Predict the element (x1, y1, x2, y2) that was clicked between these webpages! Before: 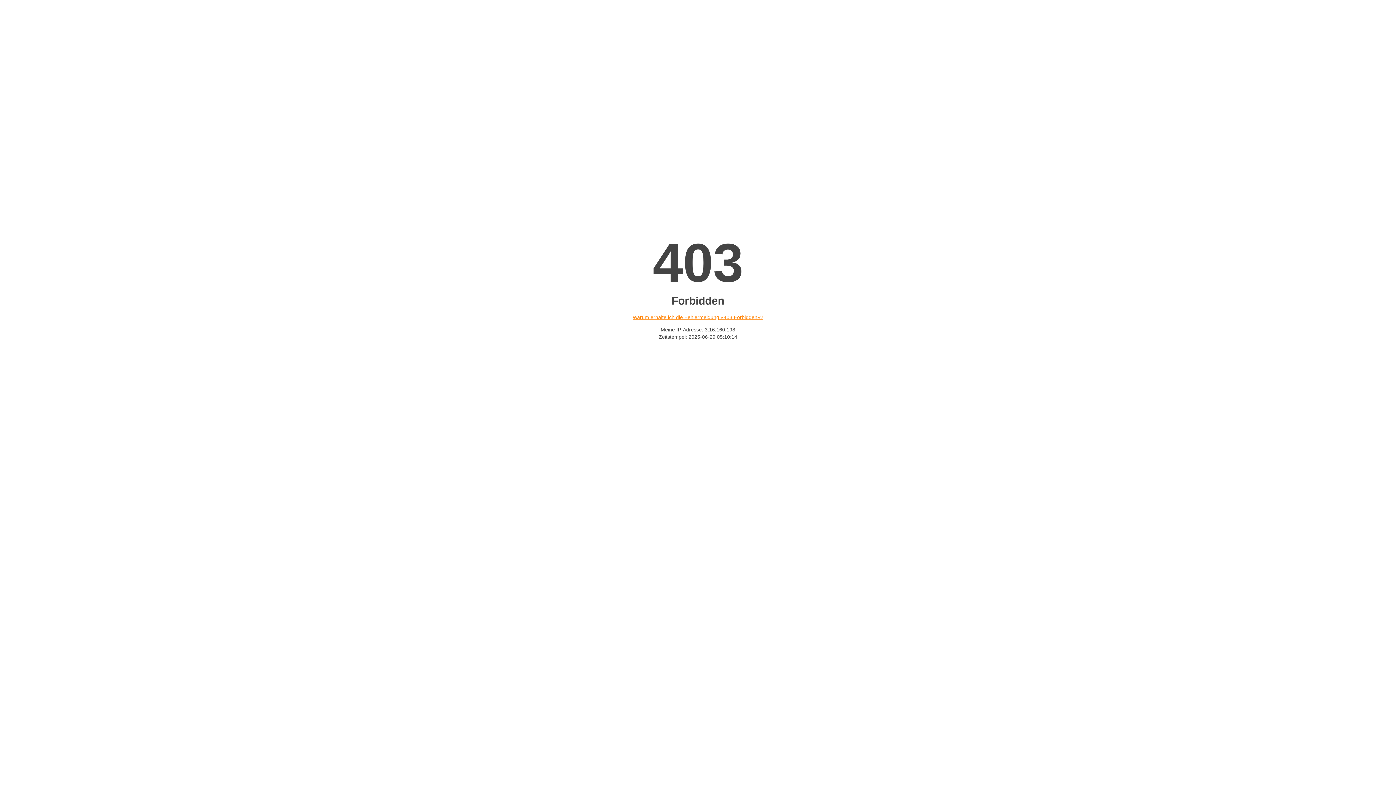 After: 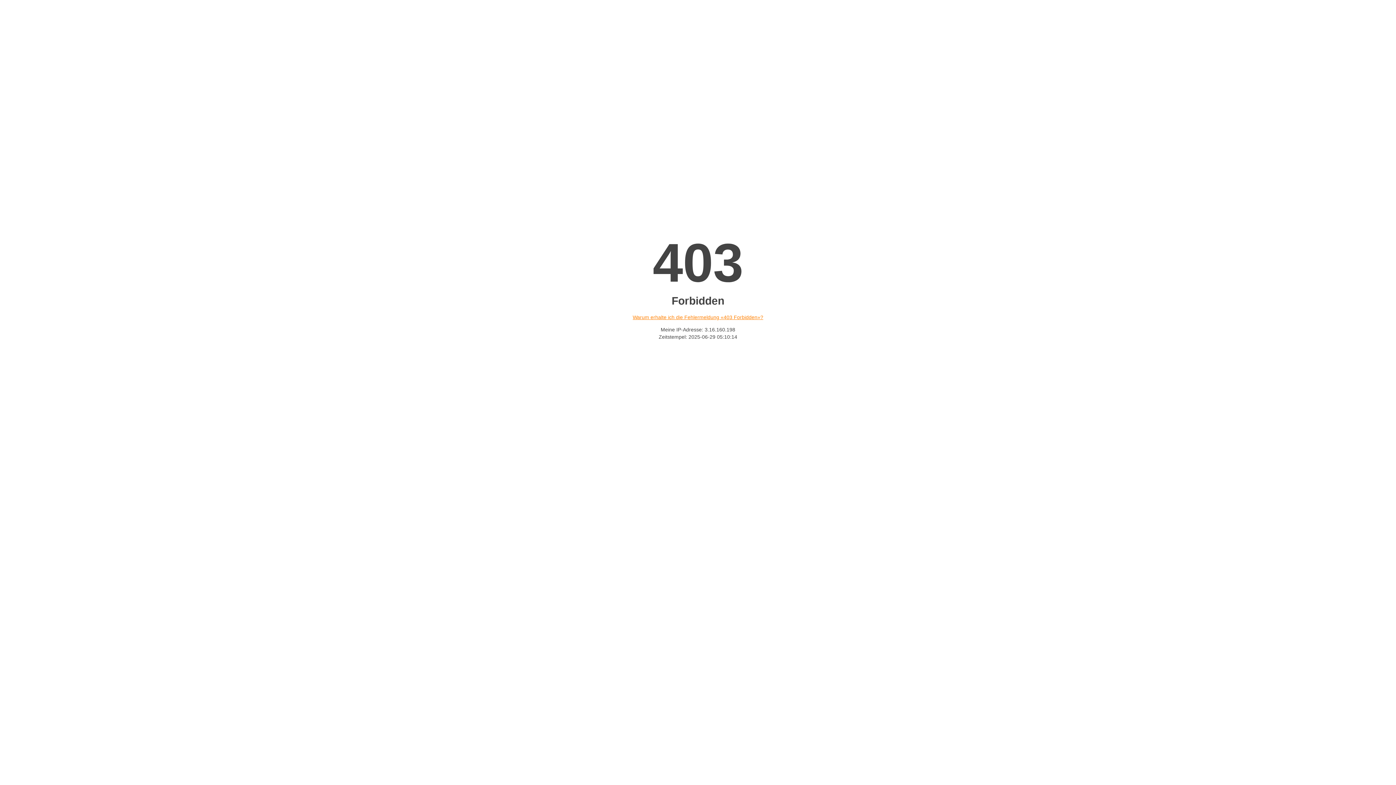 Action: bbox: (632, 314, 763, 320) label: Warum erhalte ich die Fehlermeldung «403 Forbidden»?